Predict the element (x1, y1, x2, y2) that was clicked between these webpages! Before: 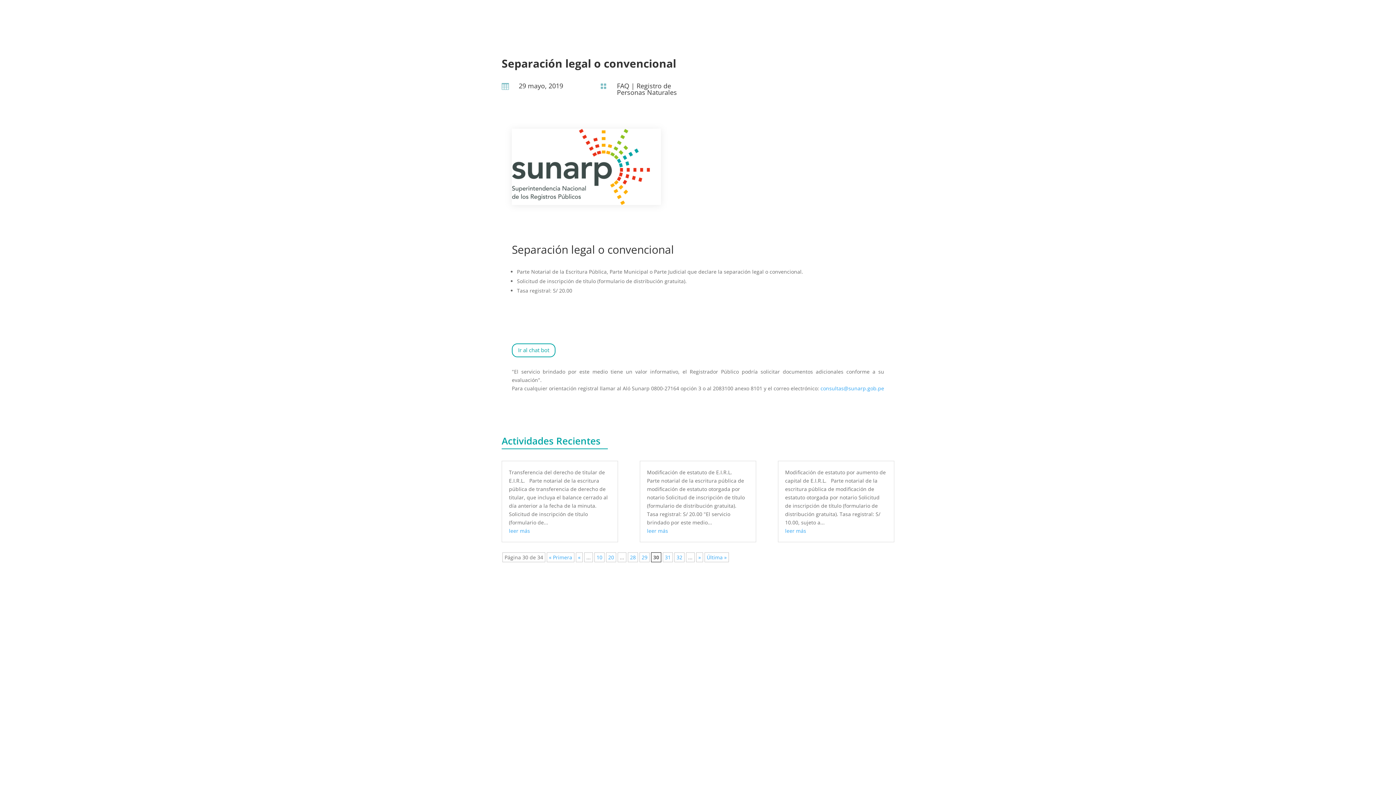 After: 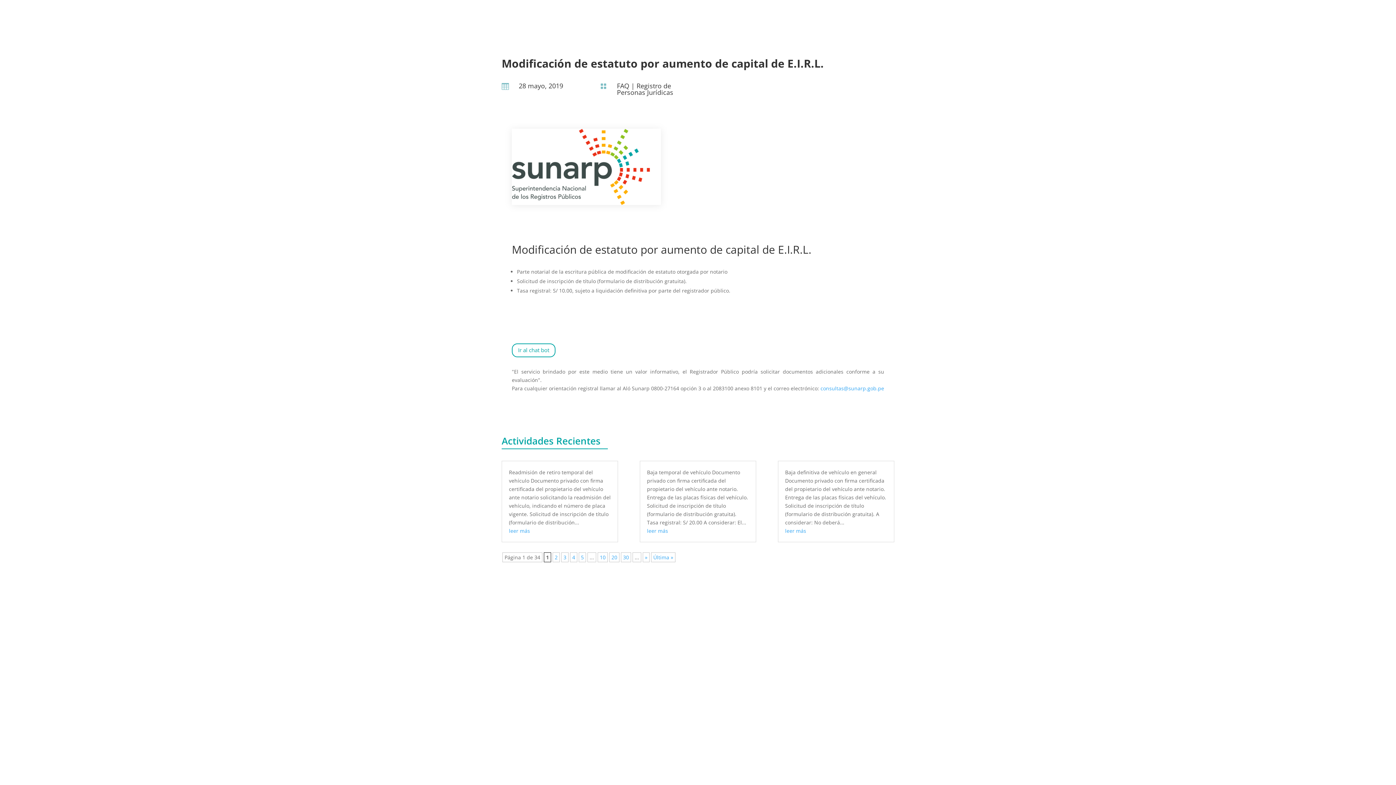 Action: label: leer más bbox: (785, 527, 806, 534)